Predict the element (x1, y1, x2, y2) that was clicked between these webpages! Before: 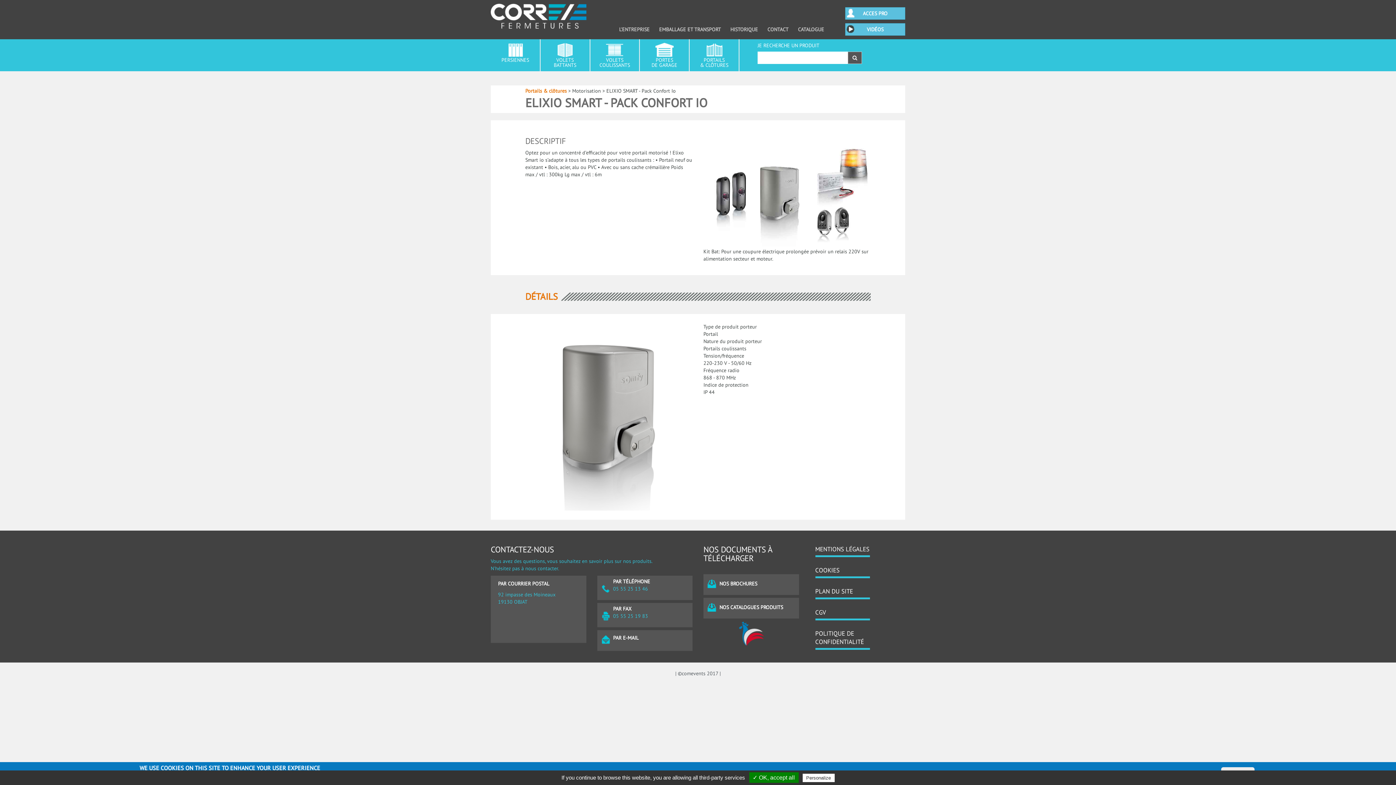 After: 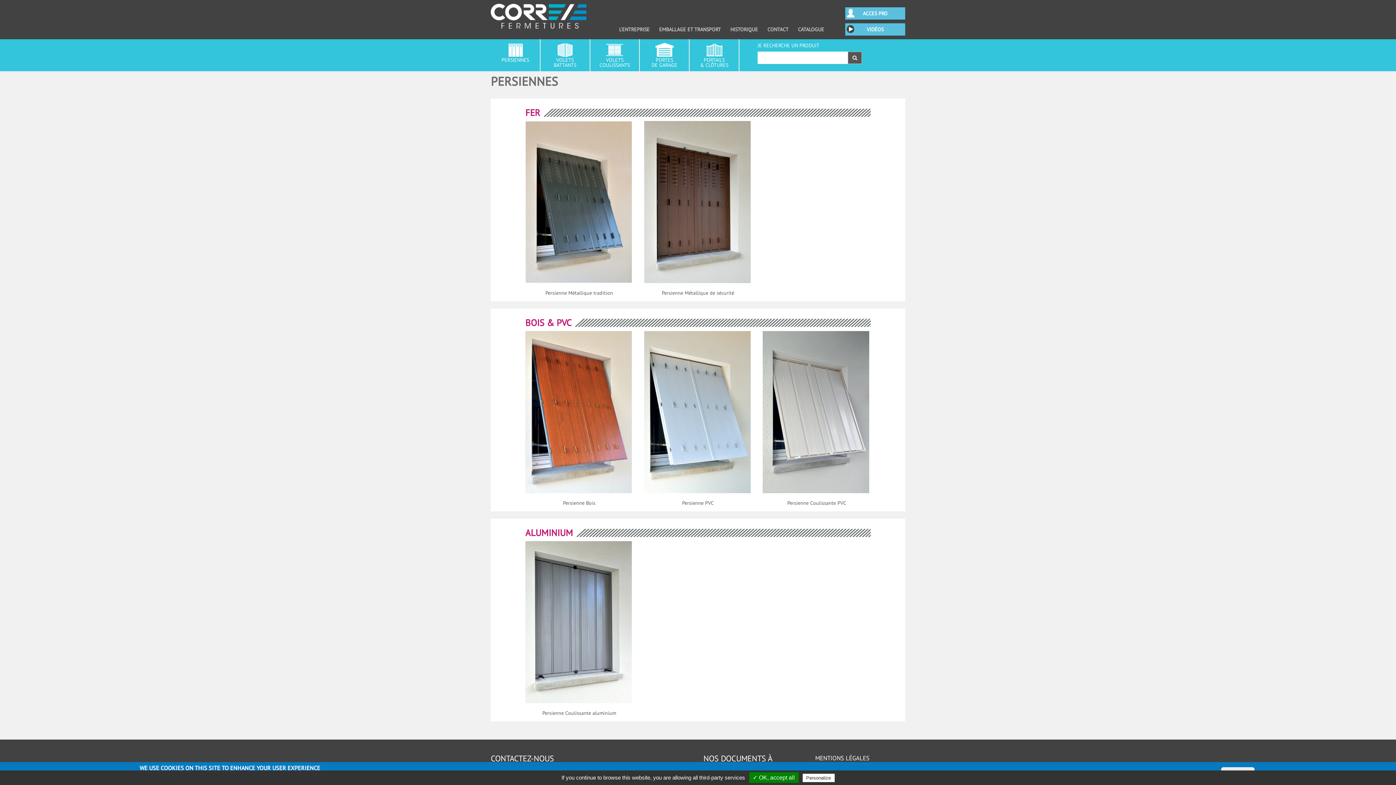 Action: bbox: (494, 42, 536, 68) label: PERSIENNES
 